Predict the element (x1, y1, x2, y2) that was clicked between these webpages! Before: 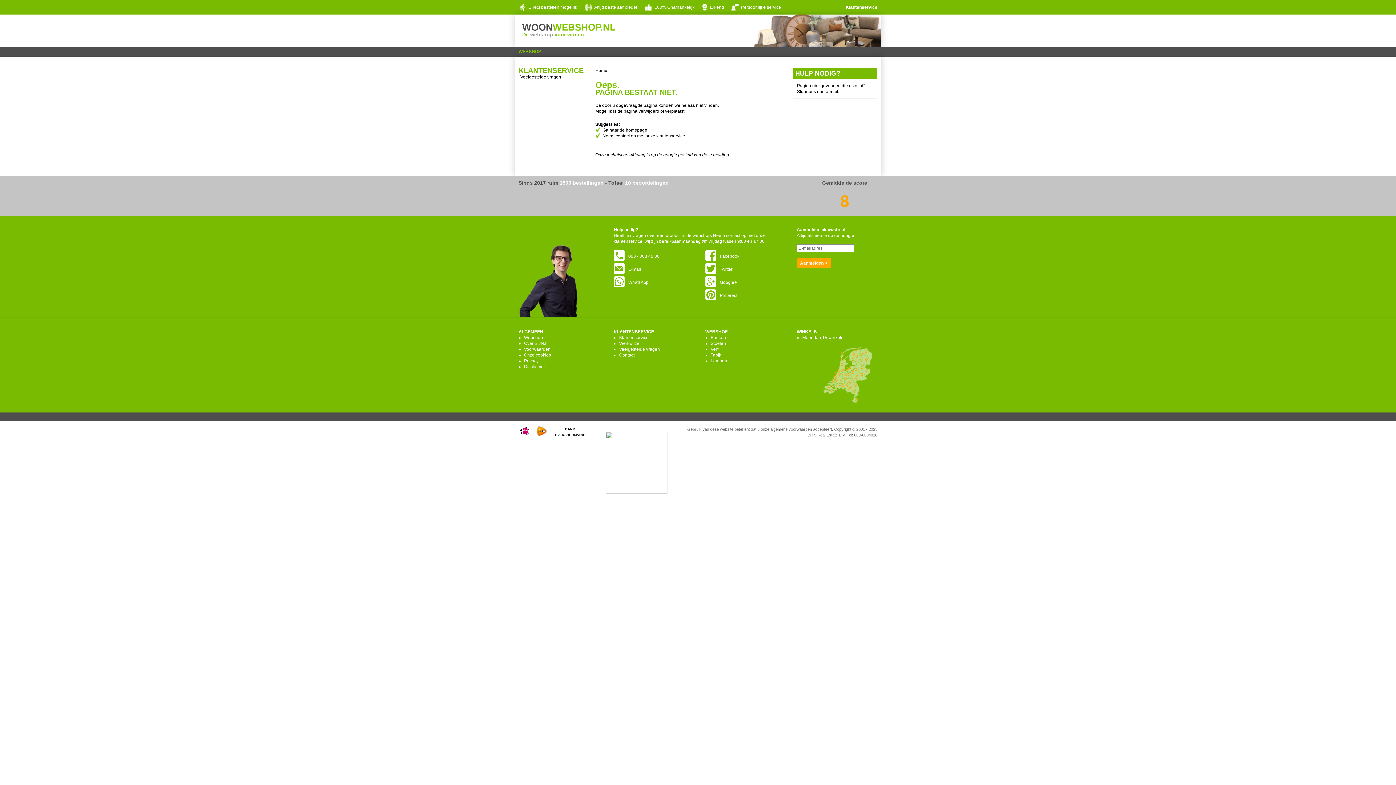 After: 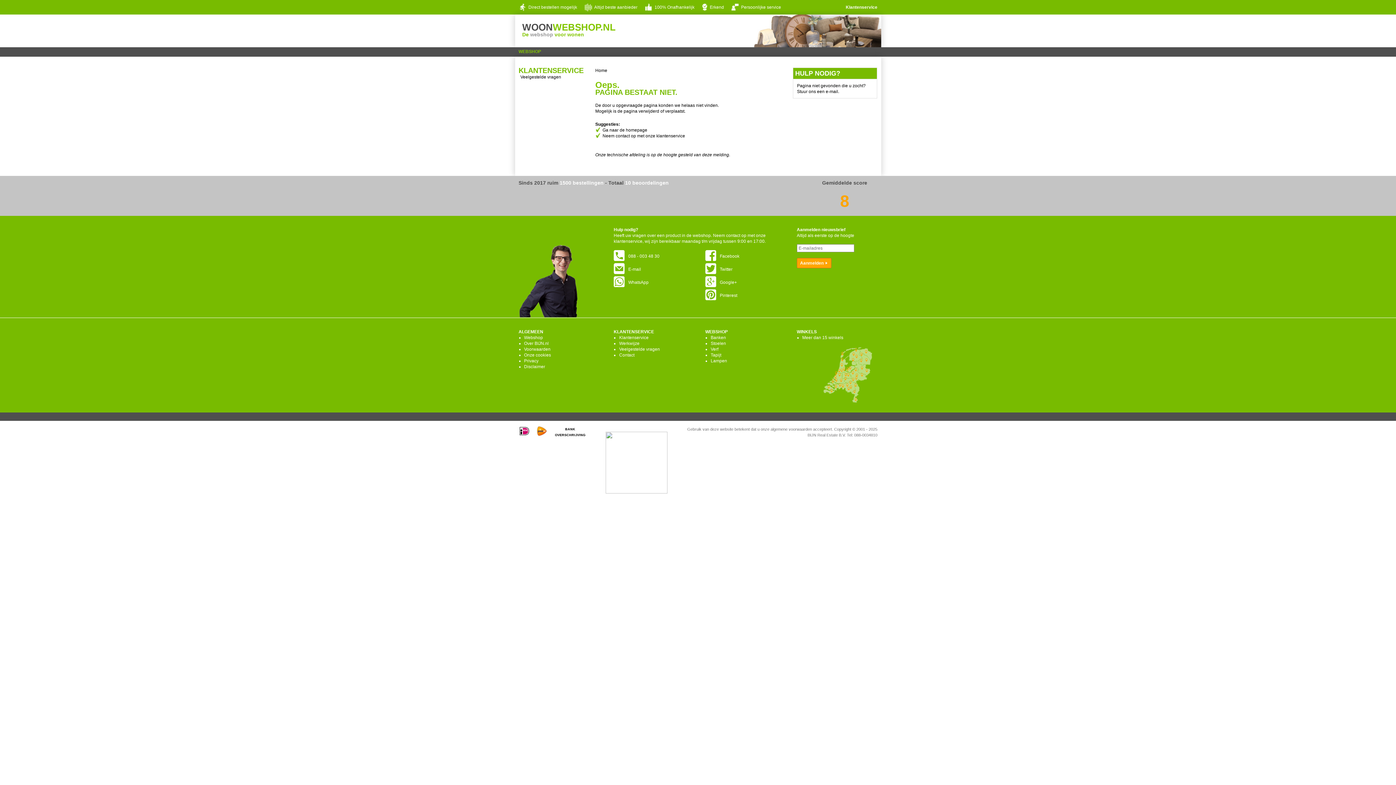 Action: bbox: (705, 253, 739, 258) label: Facebook
